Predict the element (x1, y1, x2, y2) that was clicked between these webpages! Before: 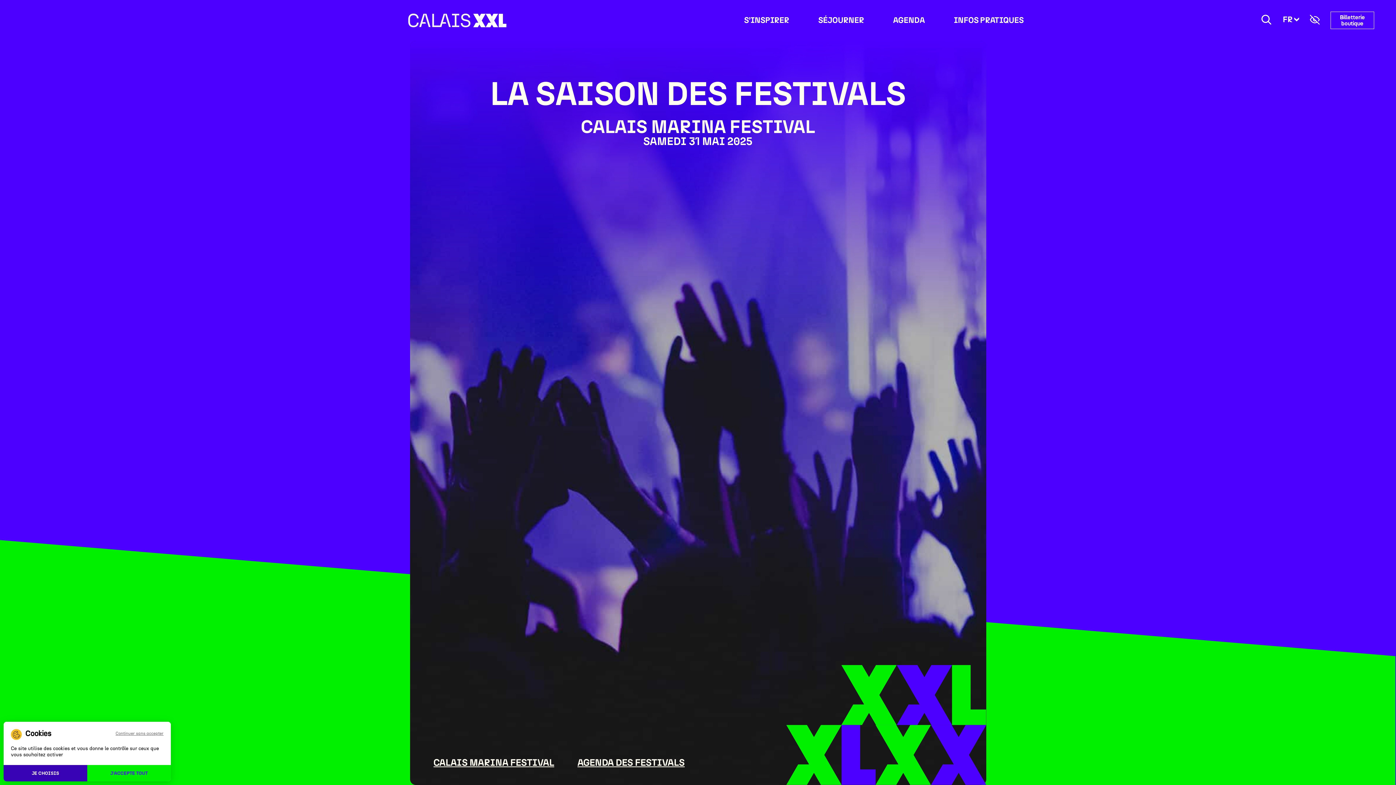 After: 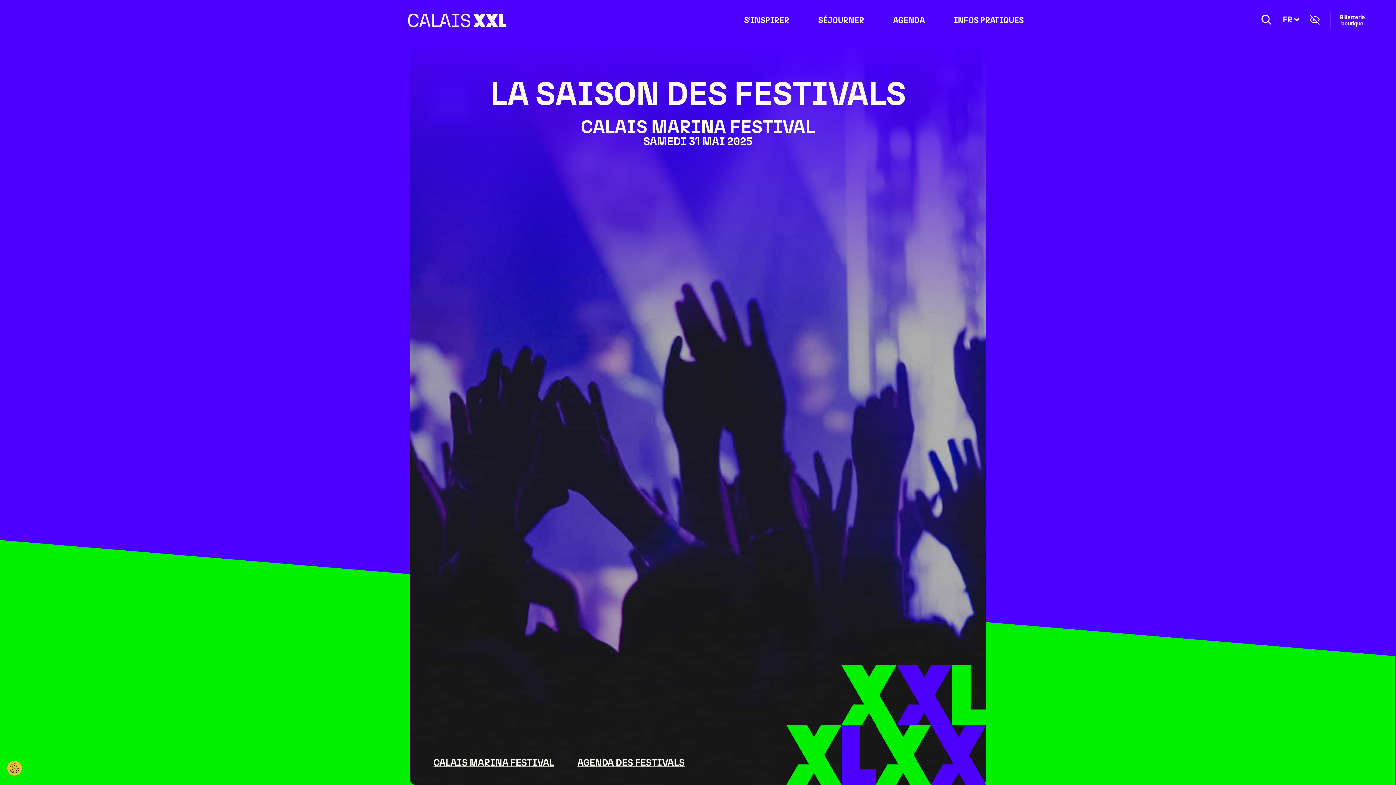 Action: label: Cookies : J'accepte tout bbox: (87, 765, 170, 781)